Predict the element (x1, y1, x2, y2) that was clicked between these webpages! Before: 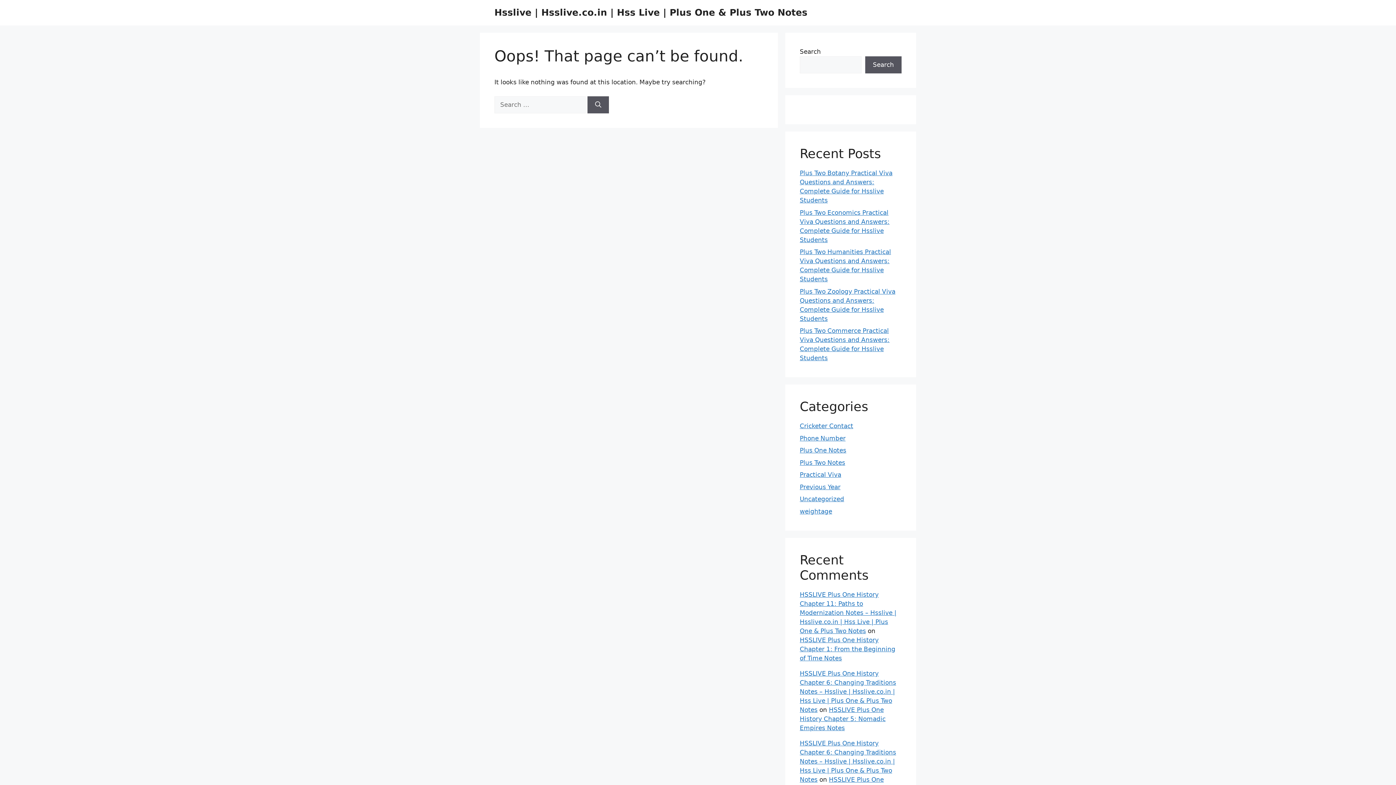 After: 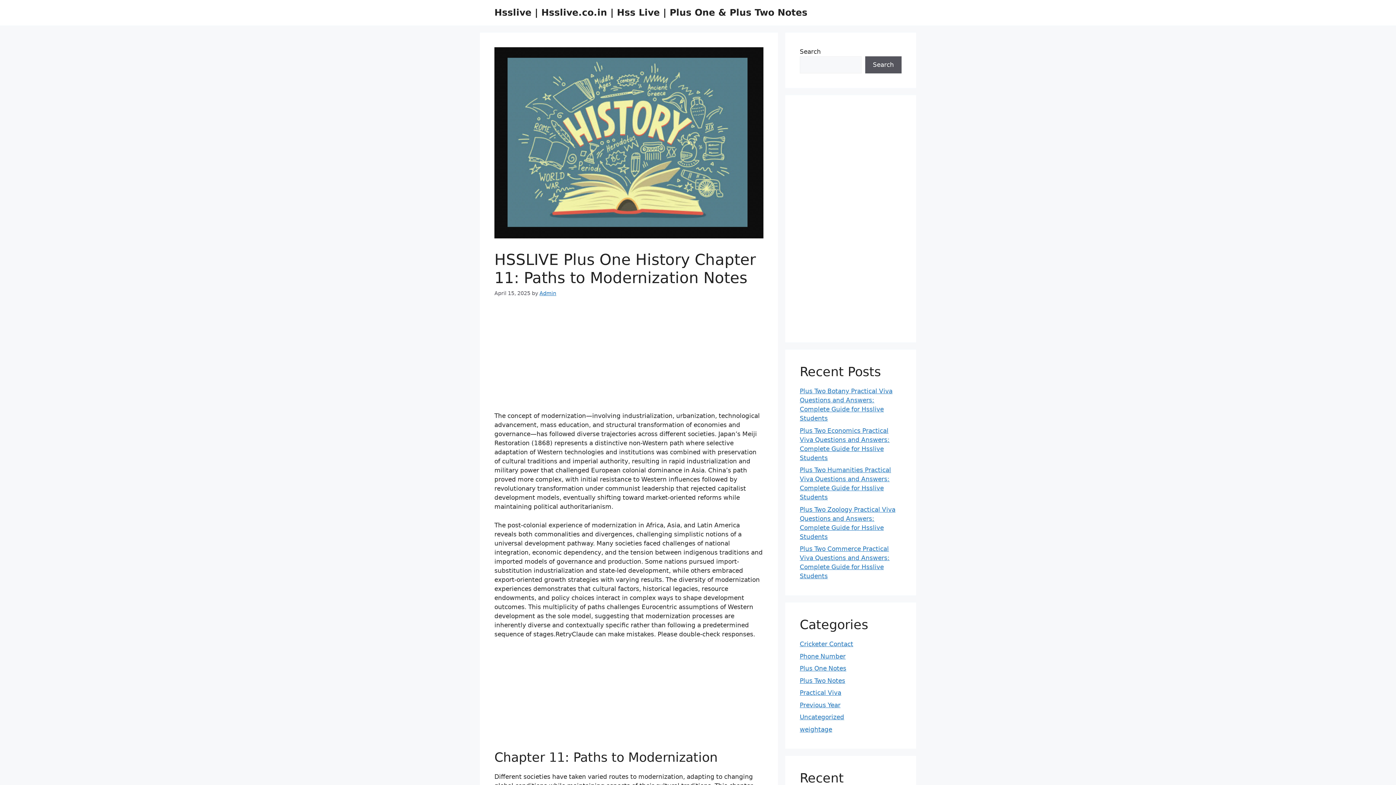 Action: label: HSSLIVE Plus One History Chapter 11: Paths to Modernization Notes – Hsslive | Hsslive.co.in | Hss Live | Plus One & Plus Two Notes bbox: (800, 591, 896, 634)